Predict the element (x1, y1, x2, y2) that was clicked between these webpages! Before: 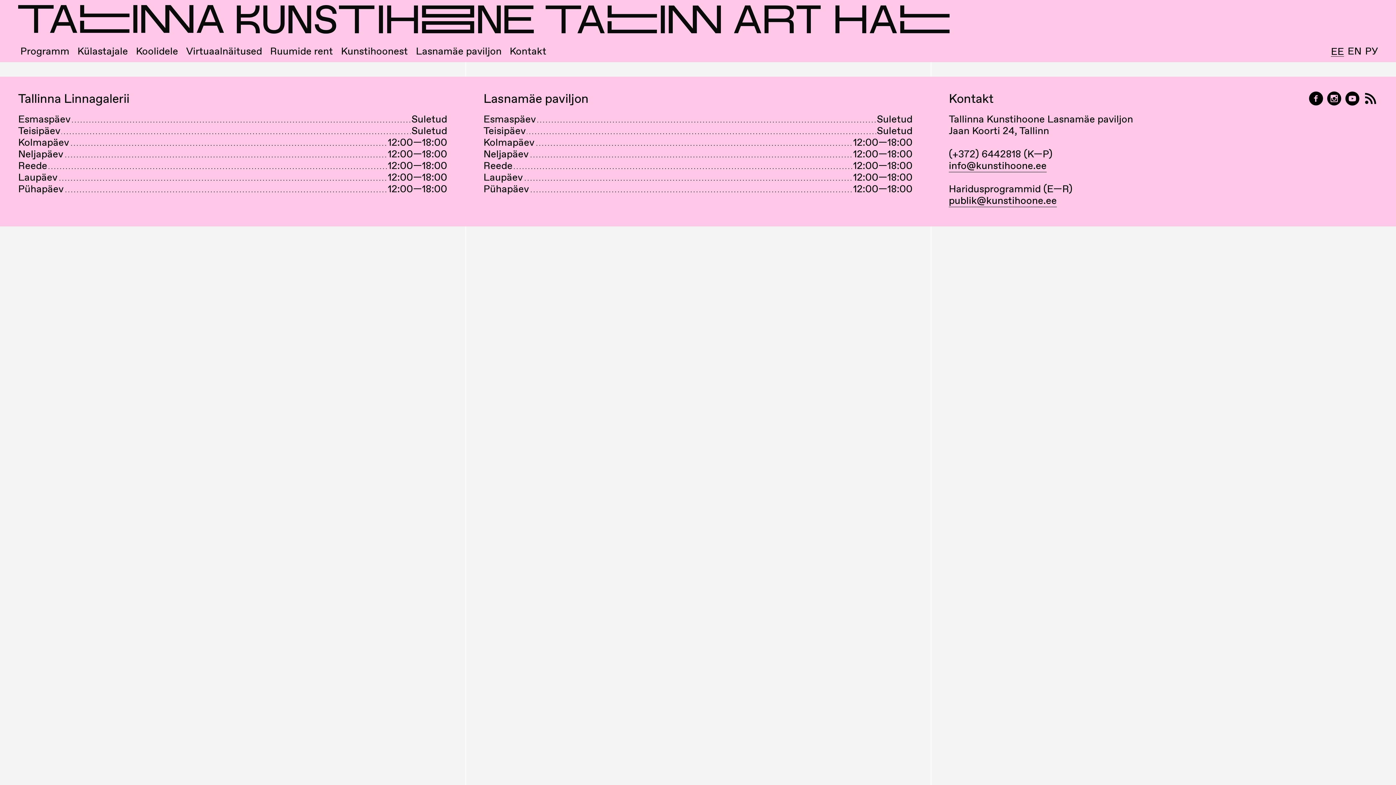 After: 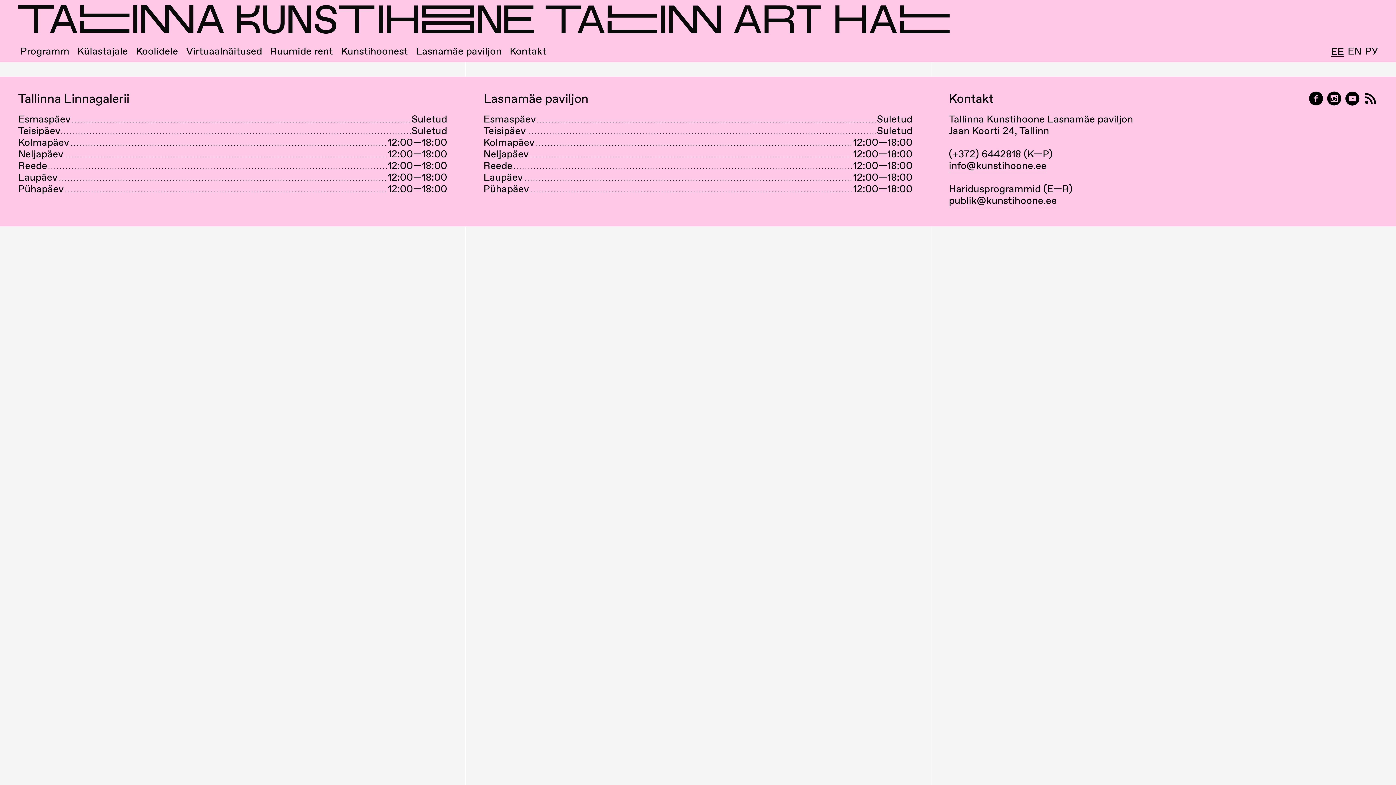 Action: label: Tallinn Art Hall on Instagram bbox: (1327, 91, 1341, 106)